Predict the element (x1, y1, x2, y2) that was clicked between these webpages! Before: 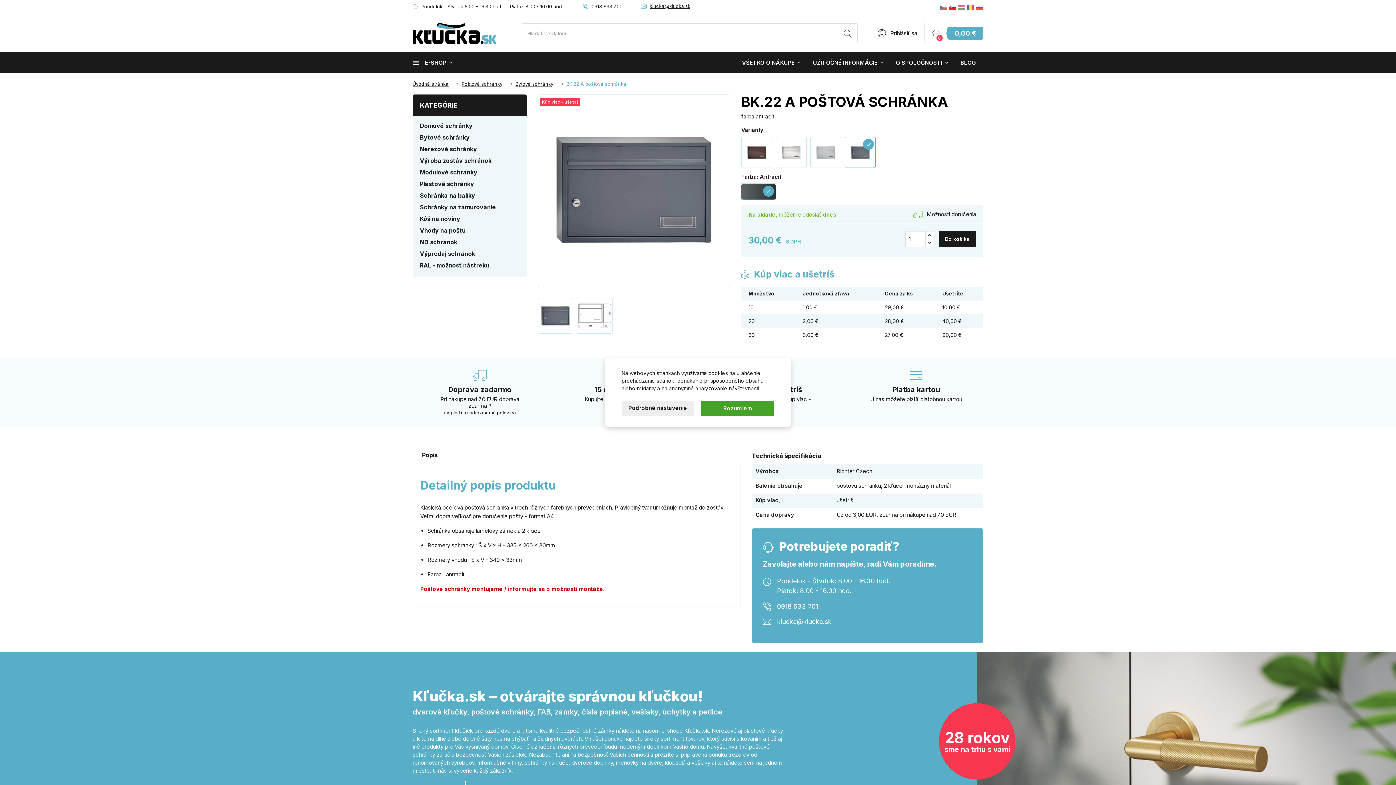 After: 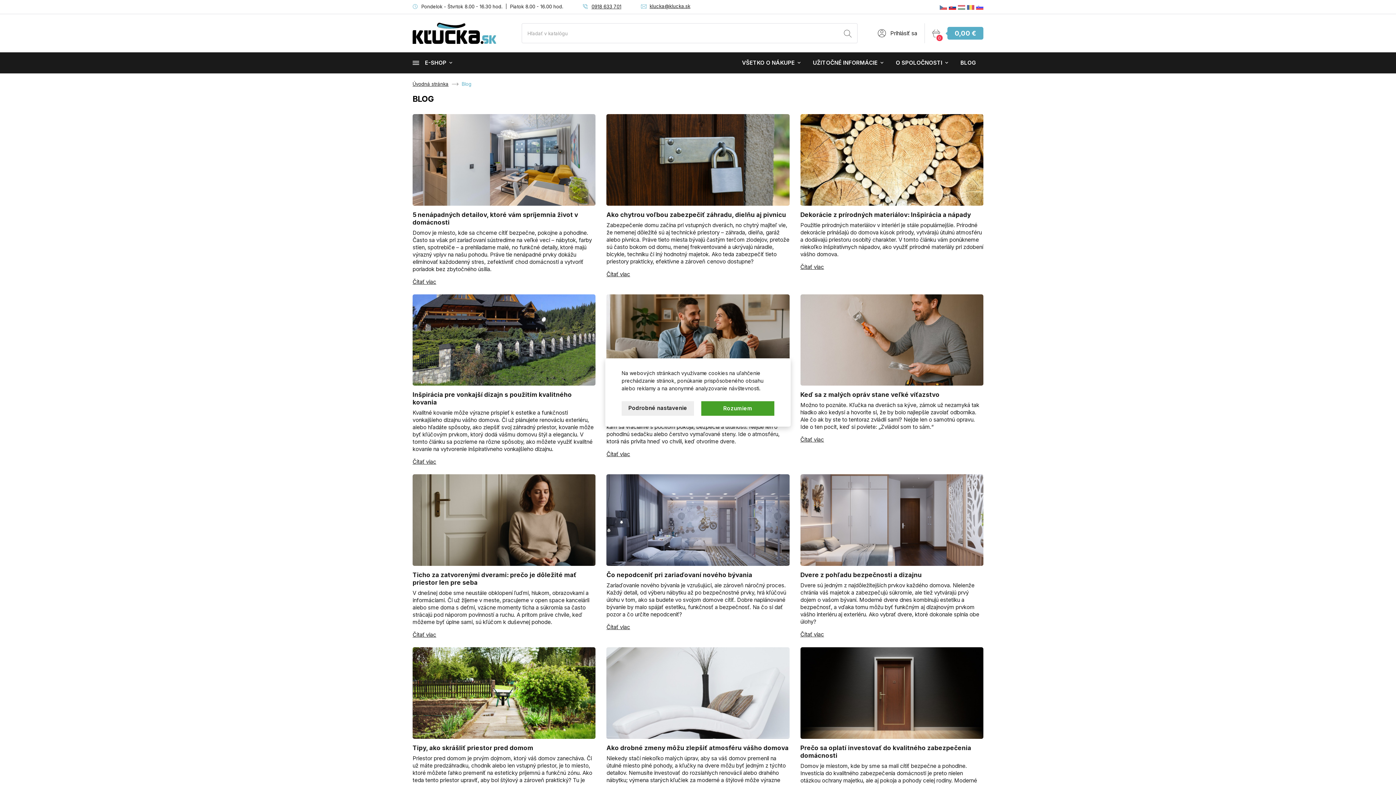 Action: label: BLOG bbox: (953, 52, 983, 73)